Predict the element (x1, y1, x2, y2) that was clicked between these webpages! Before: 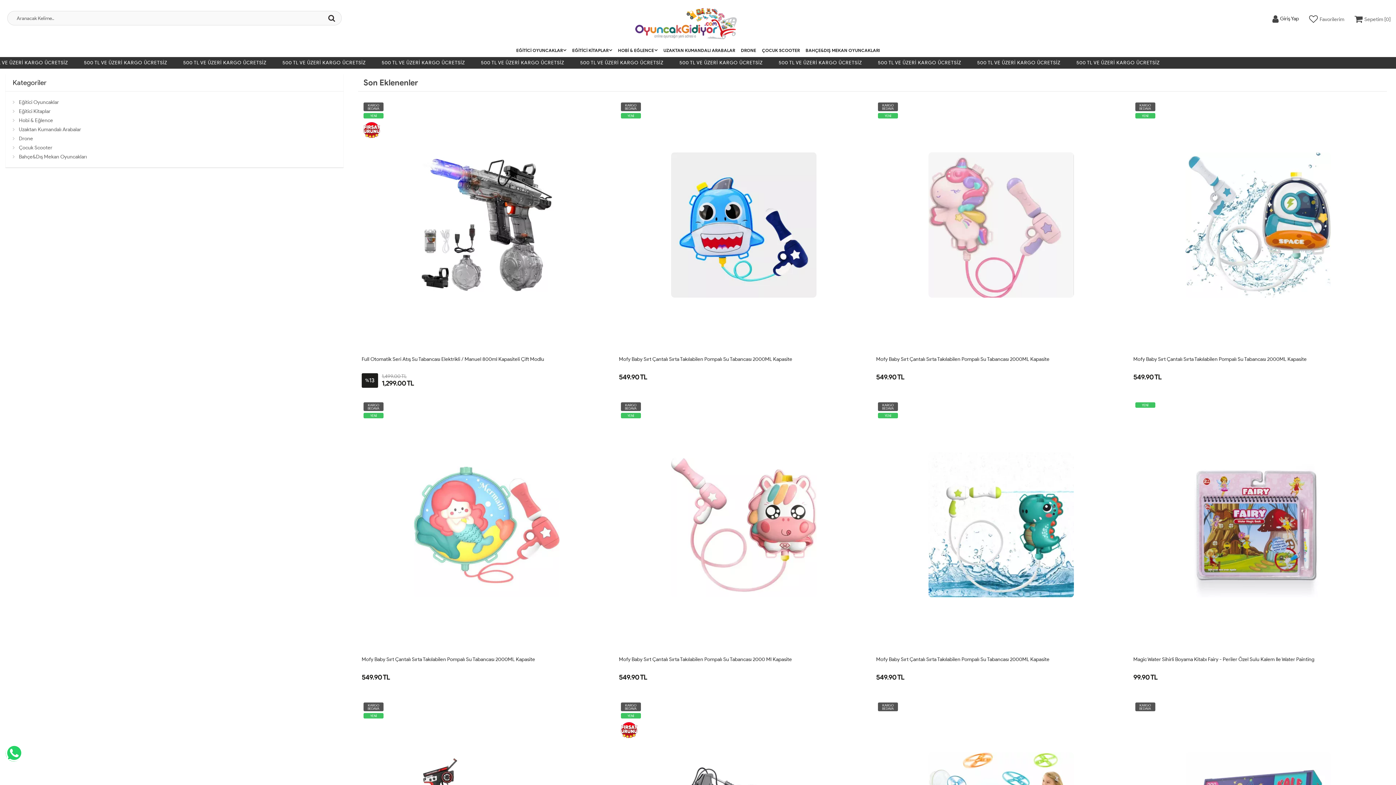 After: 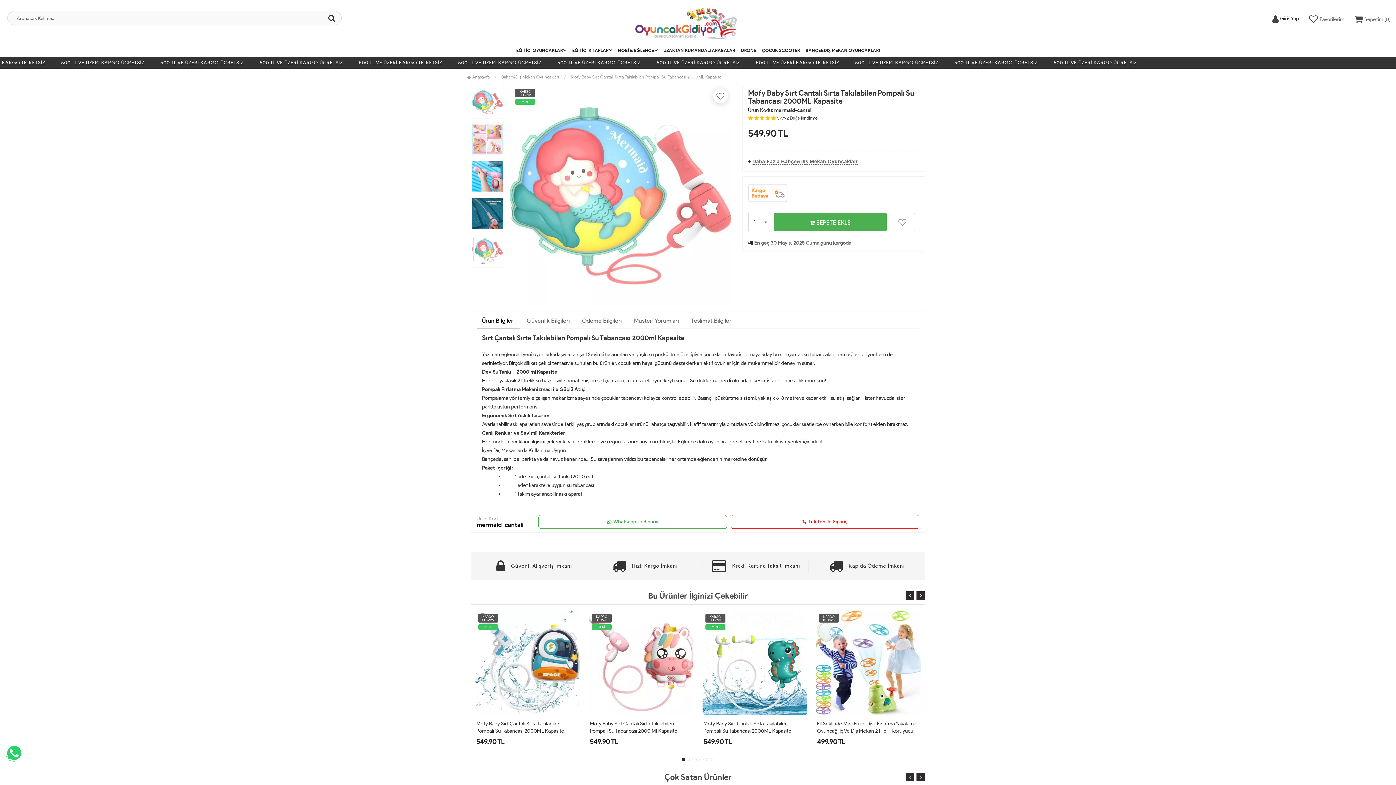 Action: bbox: (361, 656, 535, 662) label: Mofy Baby Sırt Çantalı Sırta Takılabilen Pompalı Su Tabancası 2000ML Kapasite